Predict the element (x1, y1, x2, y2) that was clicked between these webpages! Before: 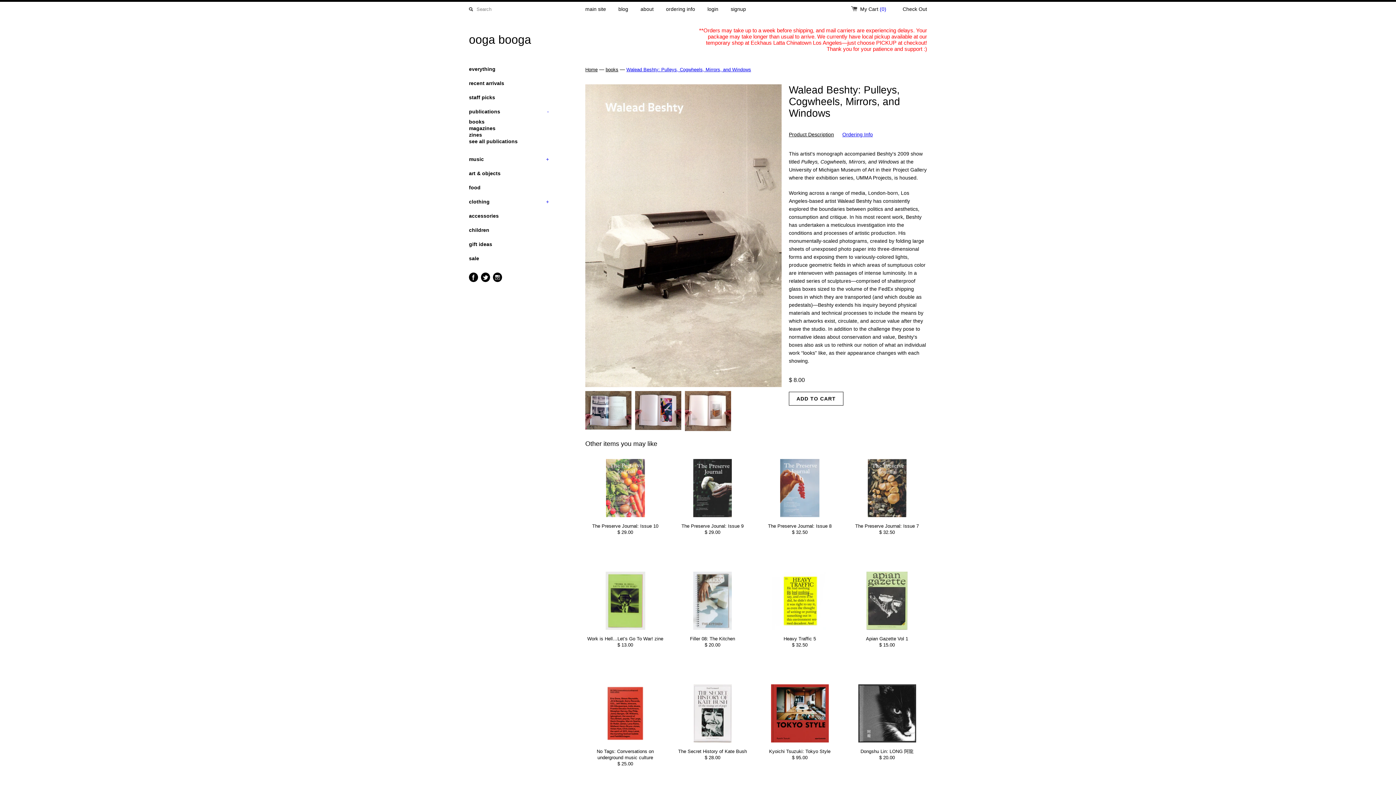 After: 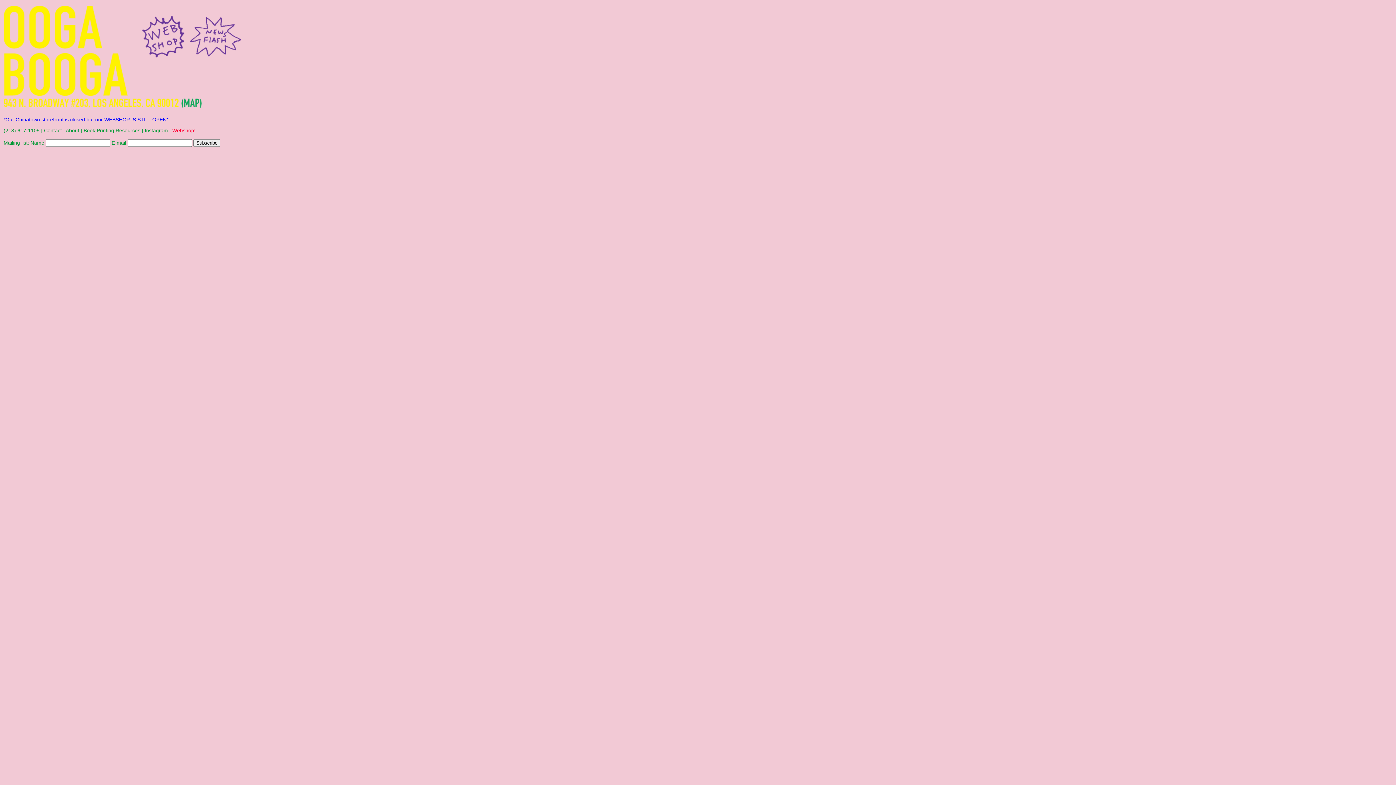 Action: label: main site bbox: (585, 6, 606, 12)